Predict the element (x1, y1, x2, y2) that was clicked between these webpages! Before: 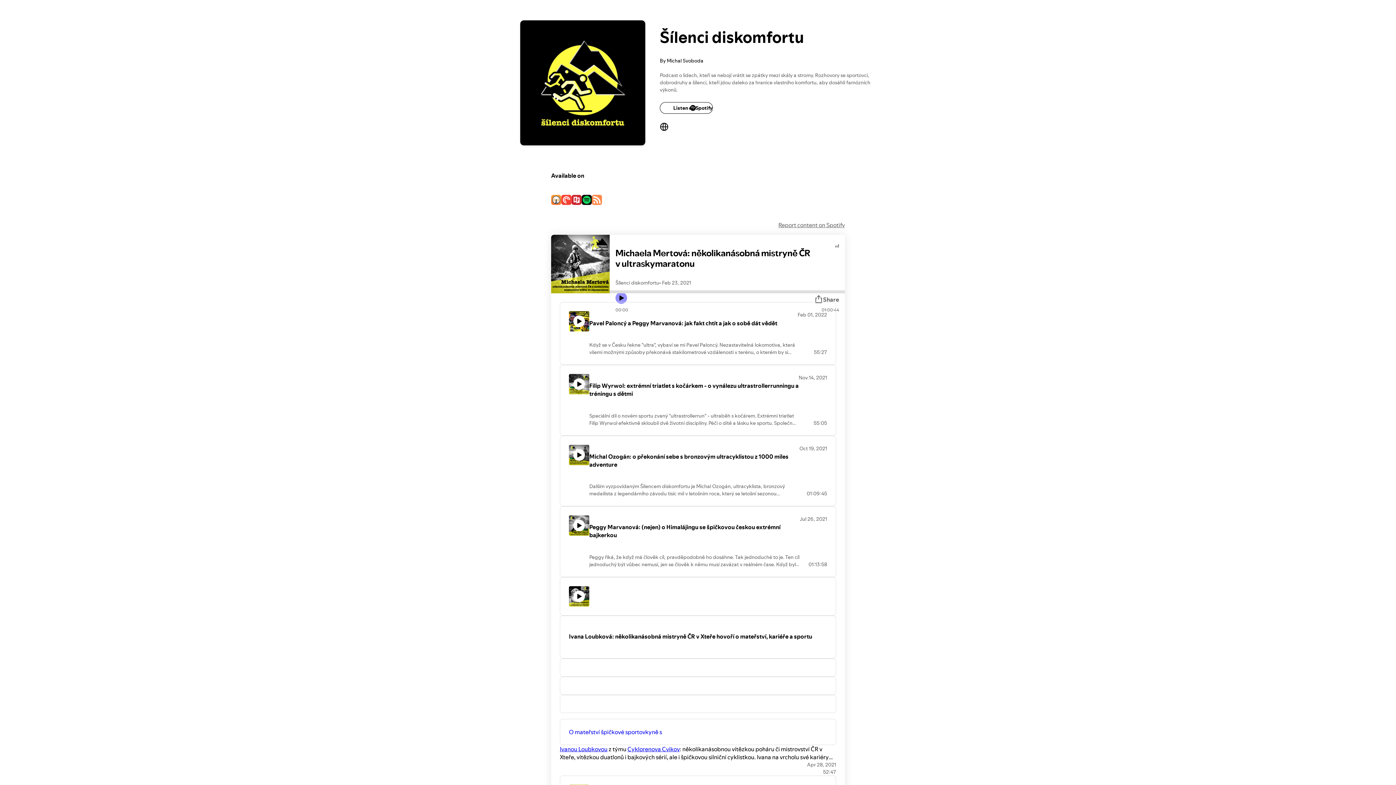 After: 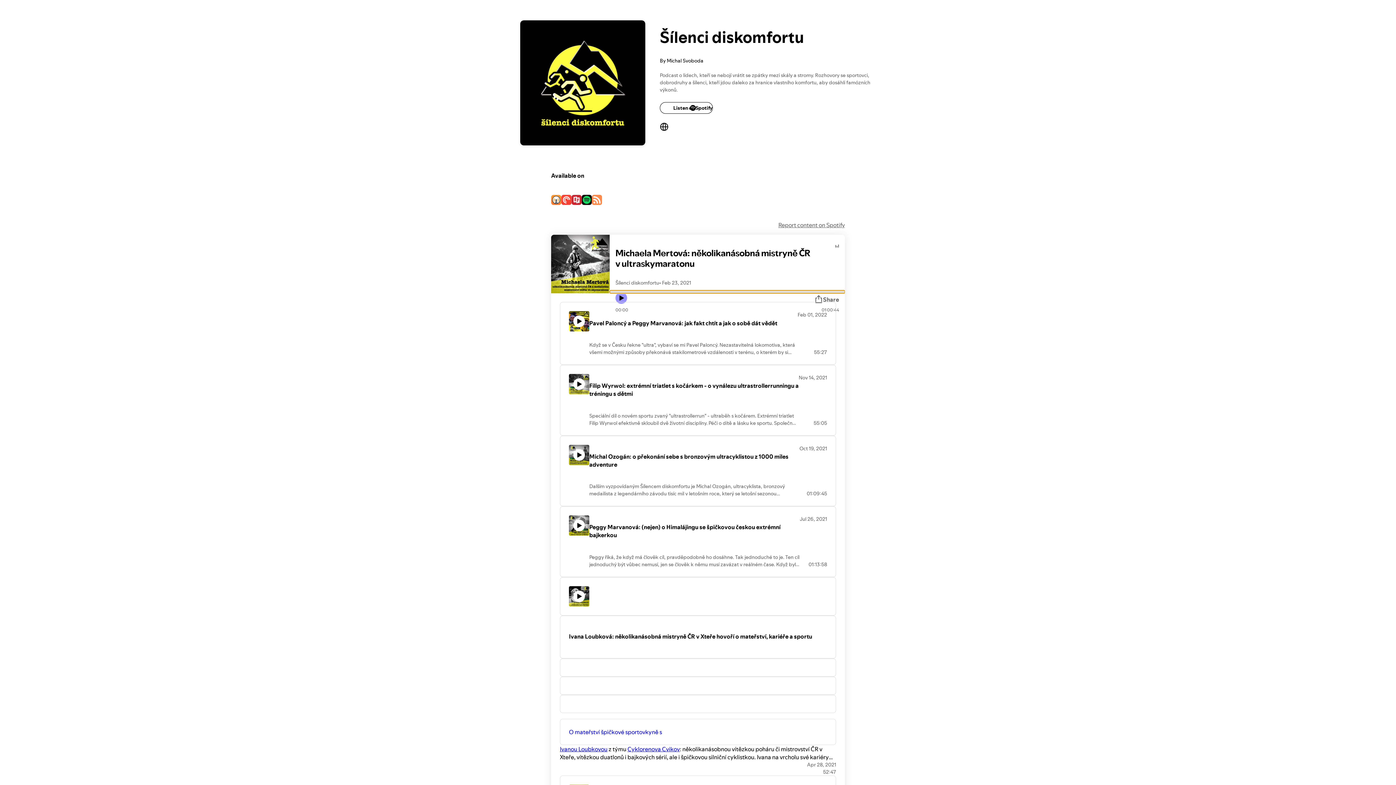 Action: label: Audio seek bar bbox: (609, 290, 845, 293)